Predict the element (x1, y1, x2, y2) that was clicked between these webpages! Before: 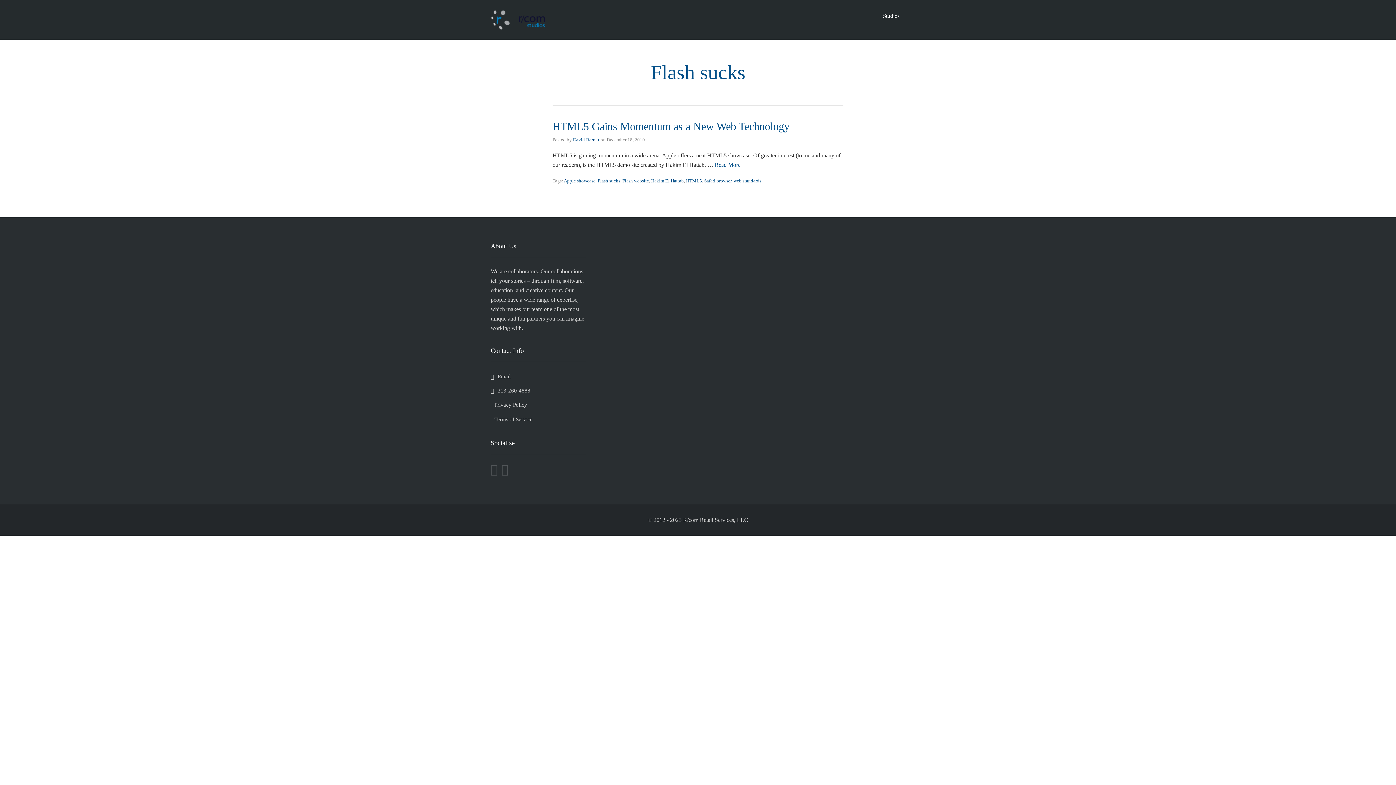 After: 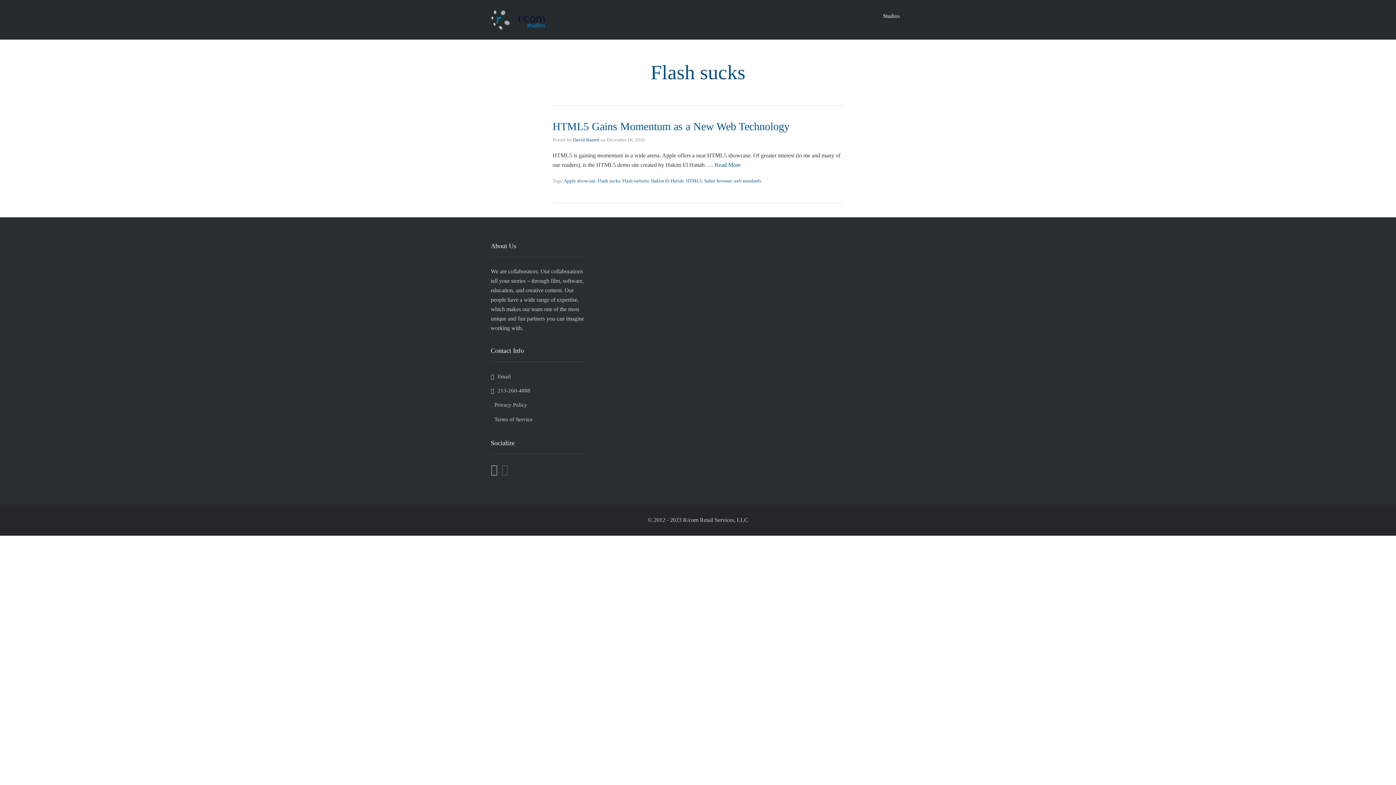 Action: bbox: (490, 468, 501, 474)